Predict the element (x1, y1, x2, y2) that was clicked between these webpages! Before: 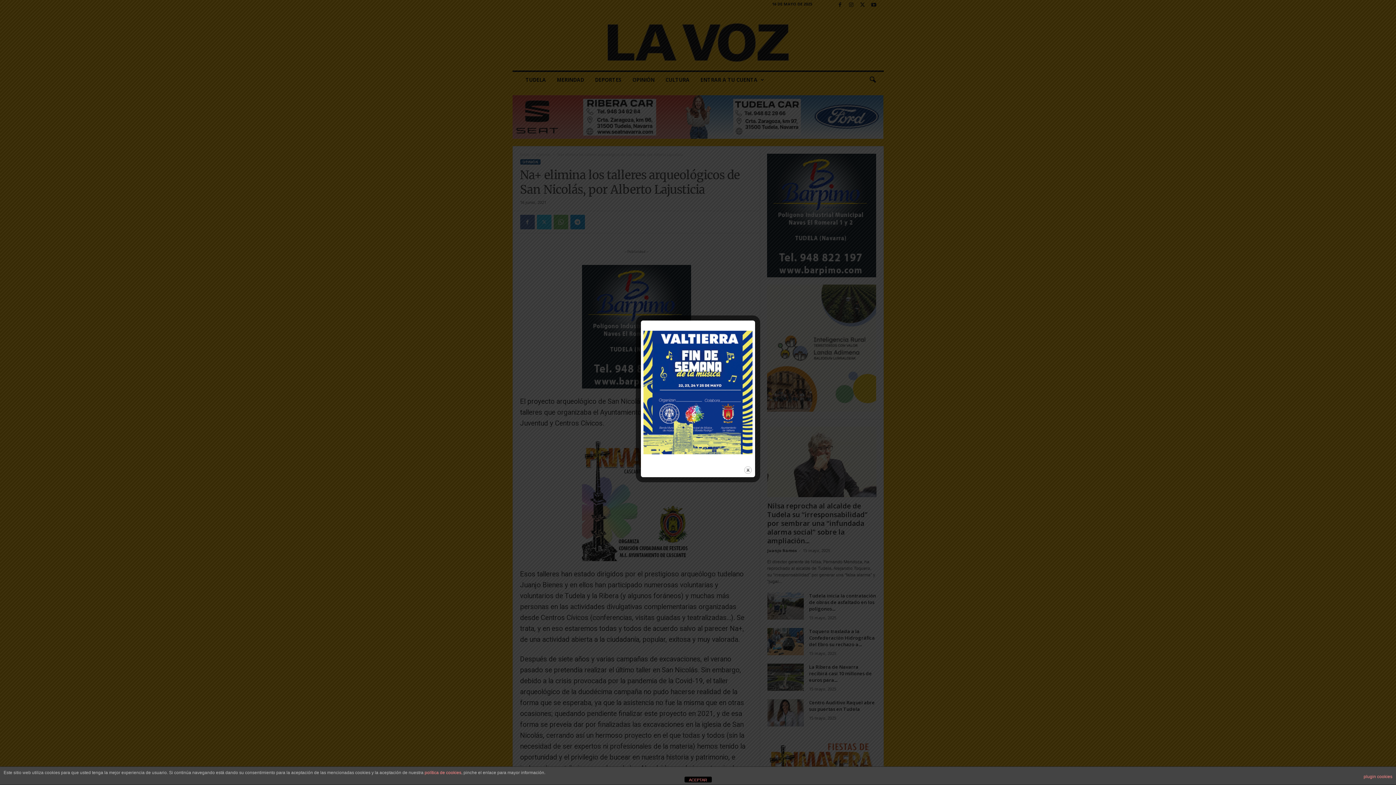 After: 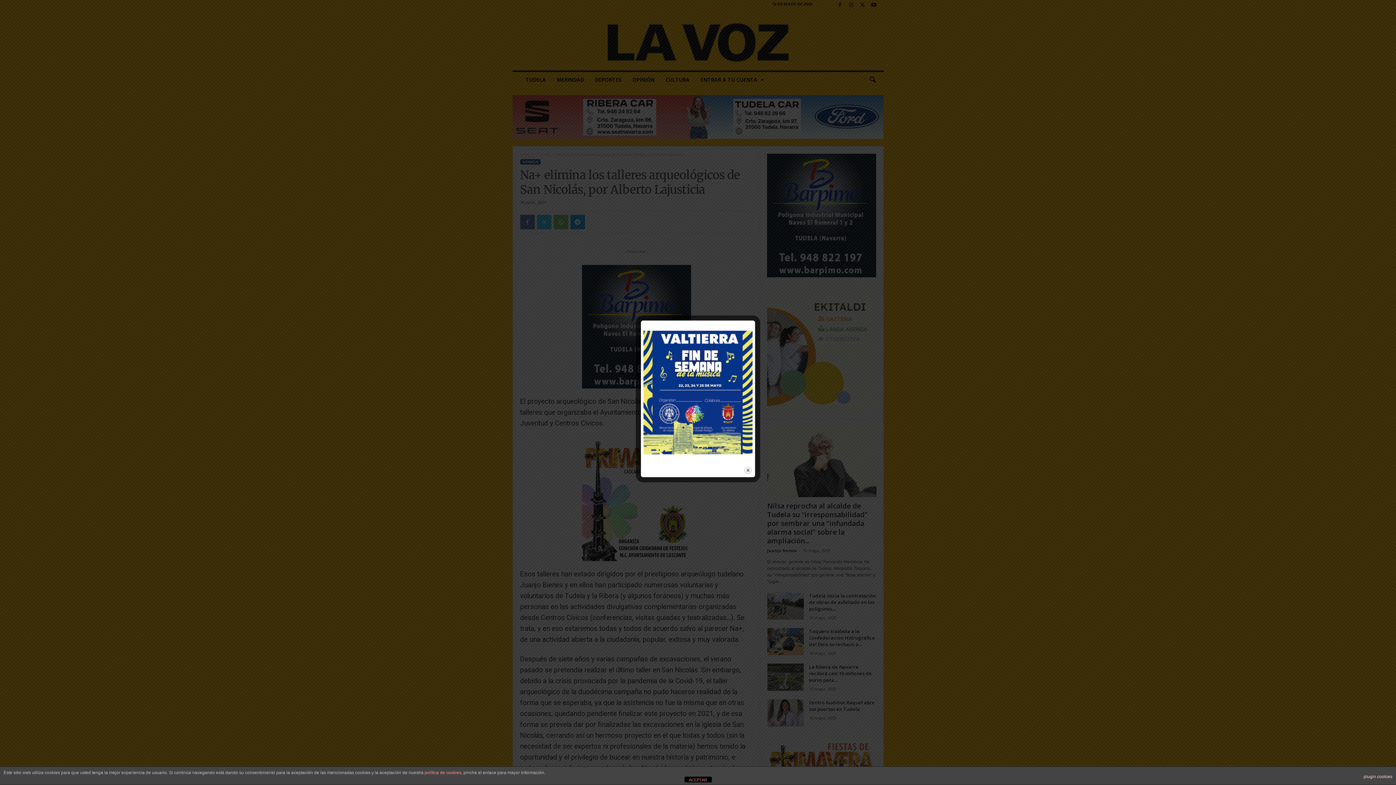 Action: label: plugin cookies bbox: (1364, 770, 1392, 783)